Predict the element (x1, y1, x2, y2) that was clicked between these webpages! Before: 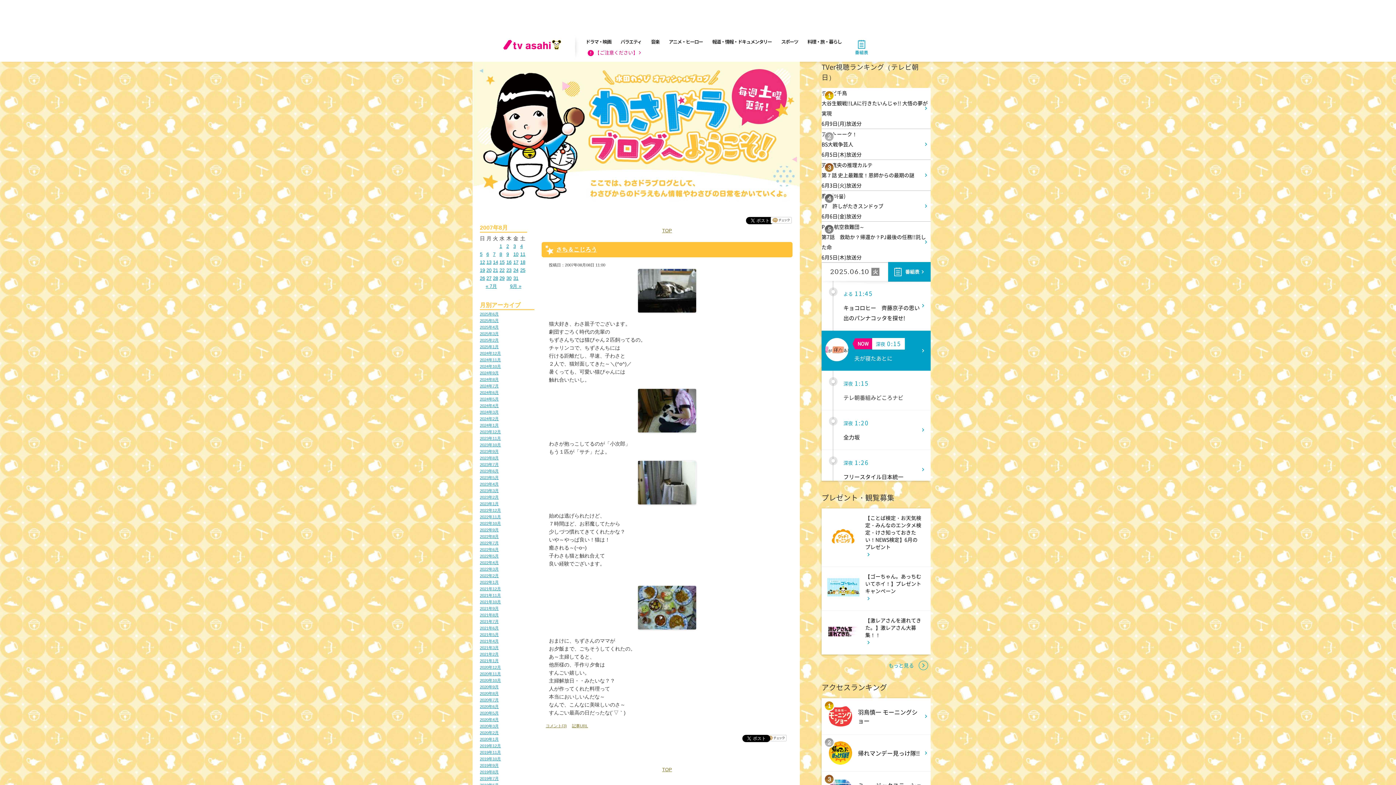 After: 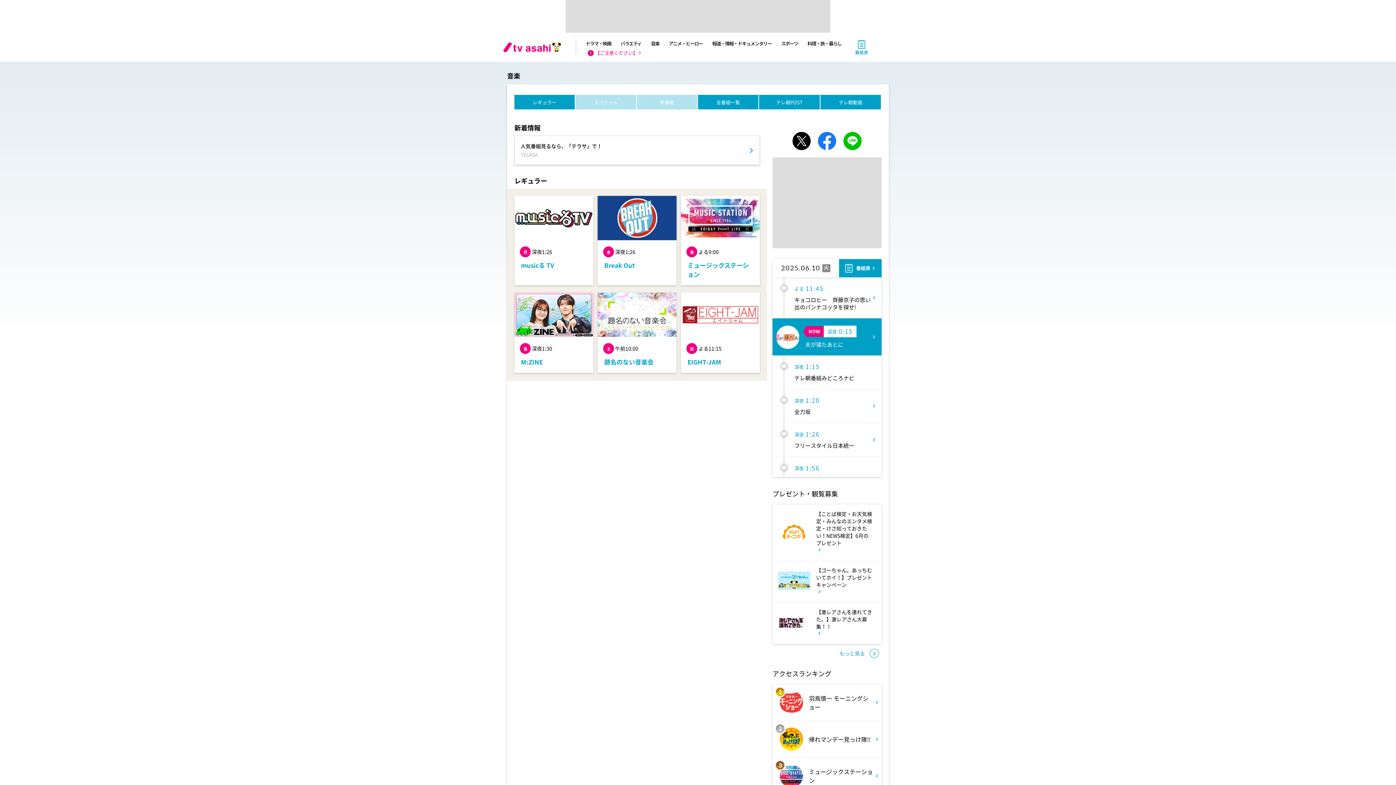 Action: bbox: (648, 36, 662, 47) label: 音楽